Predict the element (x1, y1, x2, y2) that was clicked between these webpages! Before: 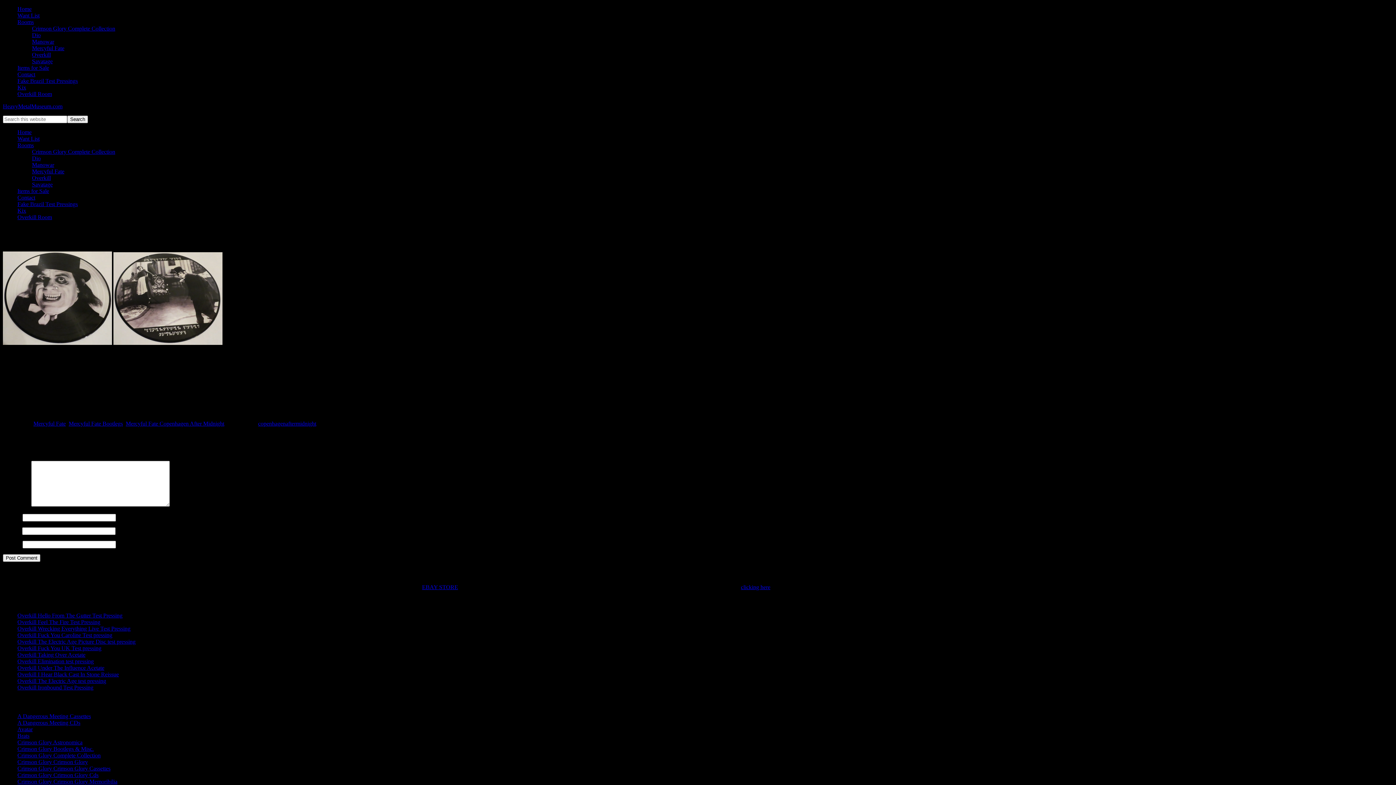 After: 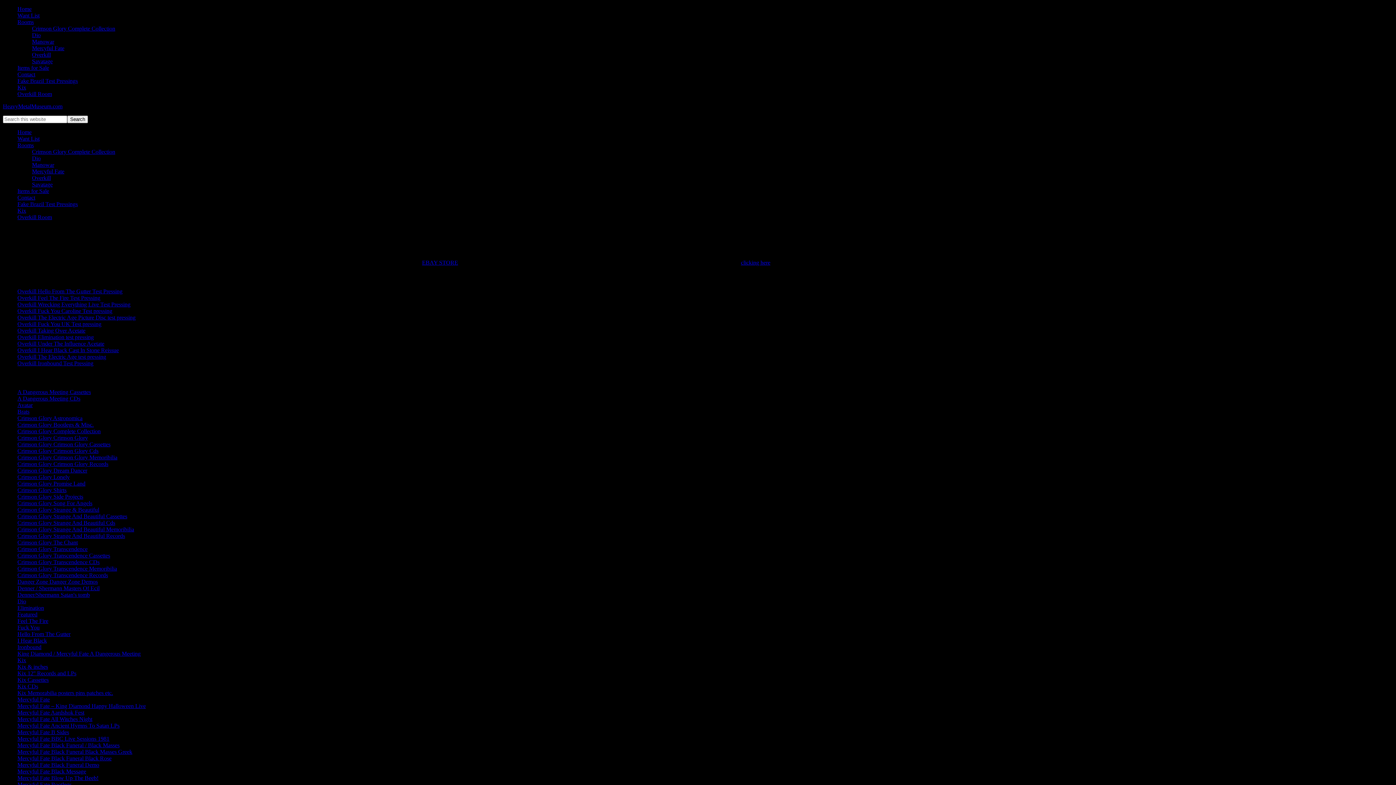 Action: bbox: (17, 84, 26, 90) label: Kix